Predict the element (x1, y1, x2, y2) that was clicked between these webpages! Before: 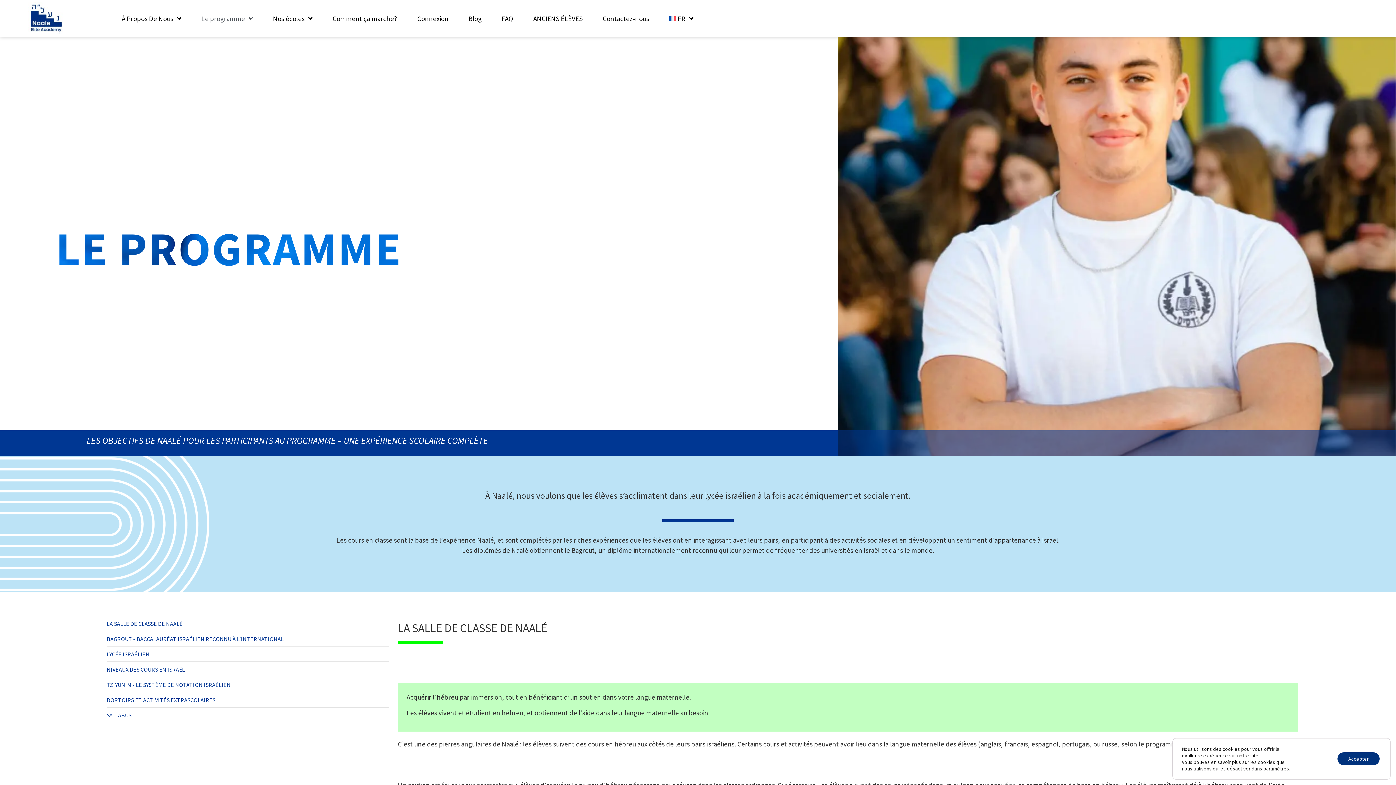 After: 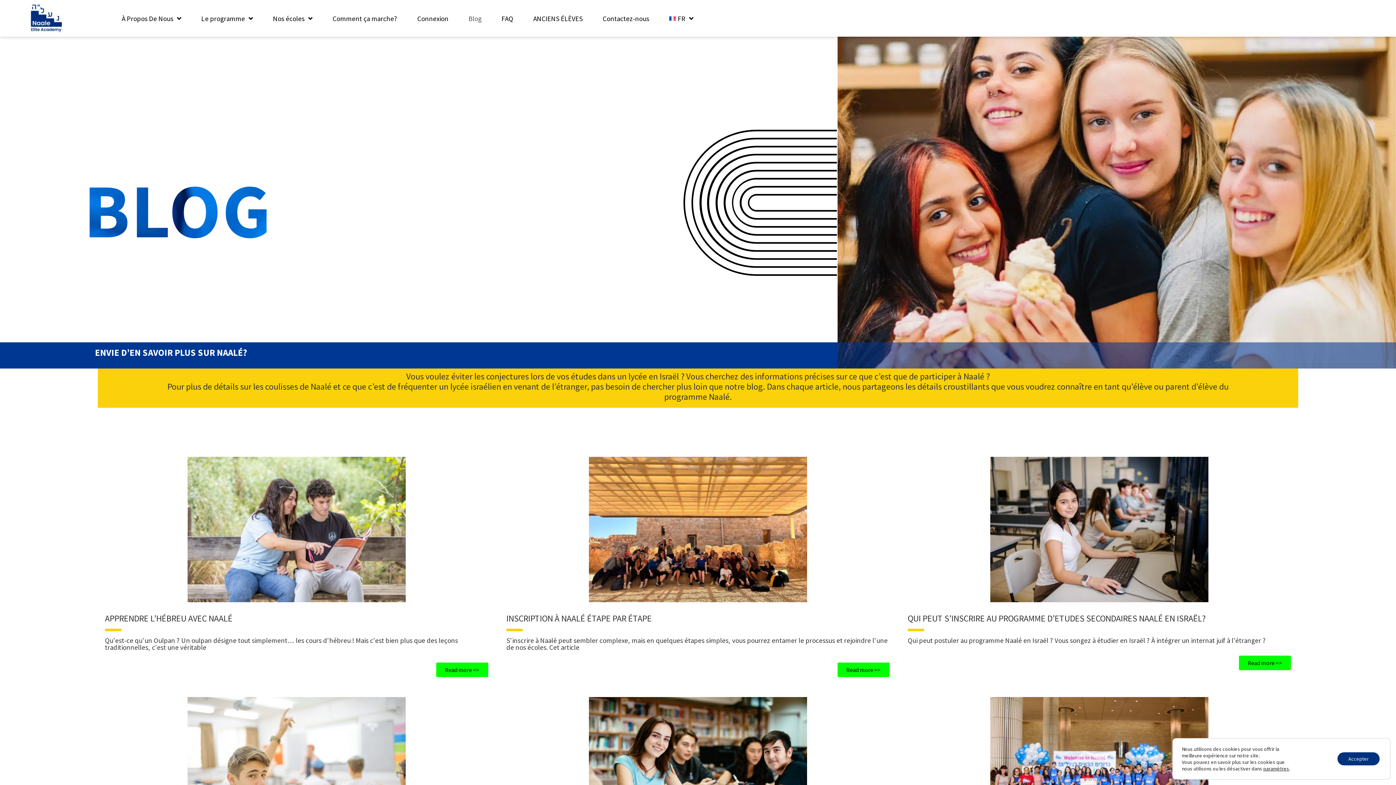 Action: bbox: (468, 9, 481, 27) label: Blog